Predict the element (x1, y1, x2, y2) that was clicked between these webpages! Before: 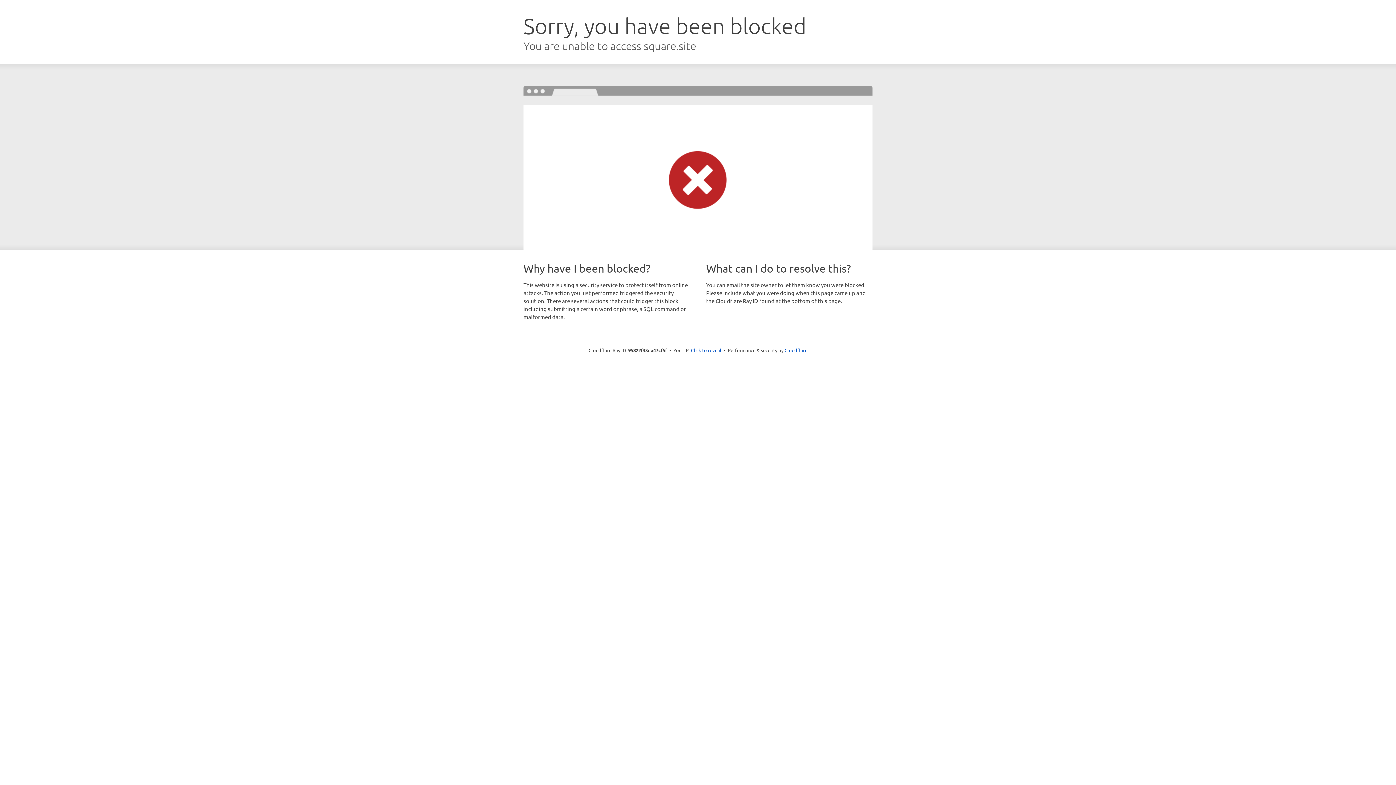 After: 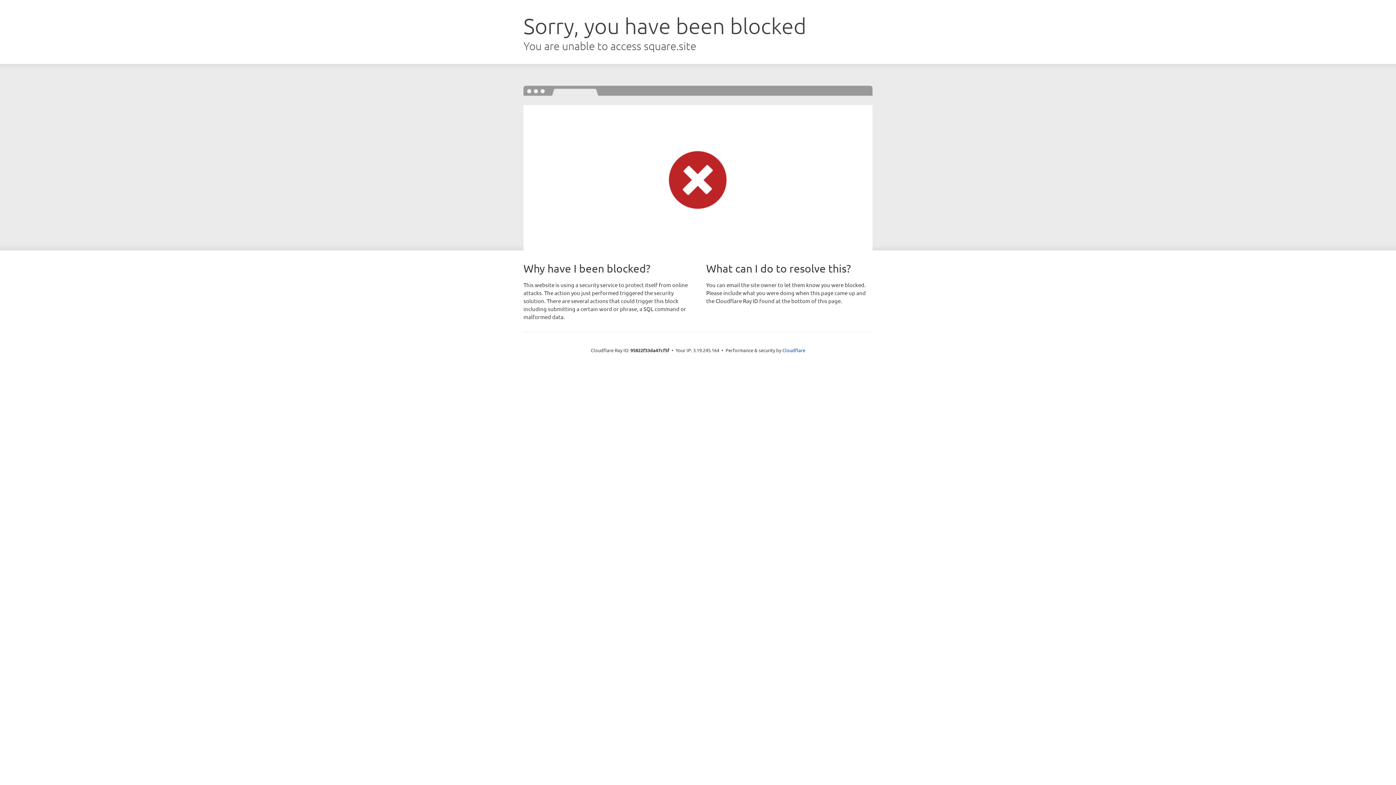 Action: bbox: (691, 346, 721, 353) label: Click to reveal